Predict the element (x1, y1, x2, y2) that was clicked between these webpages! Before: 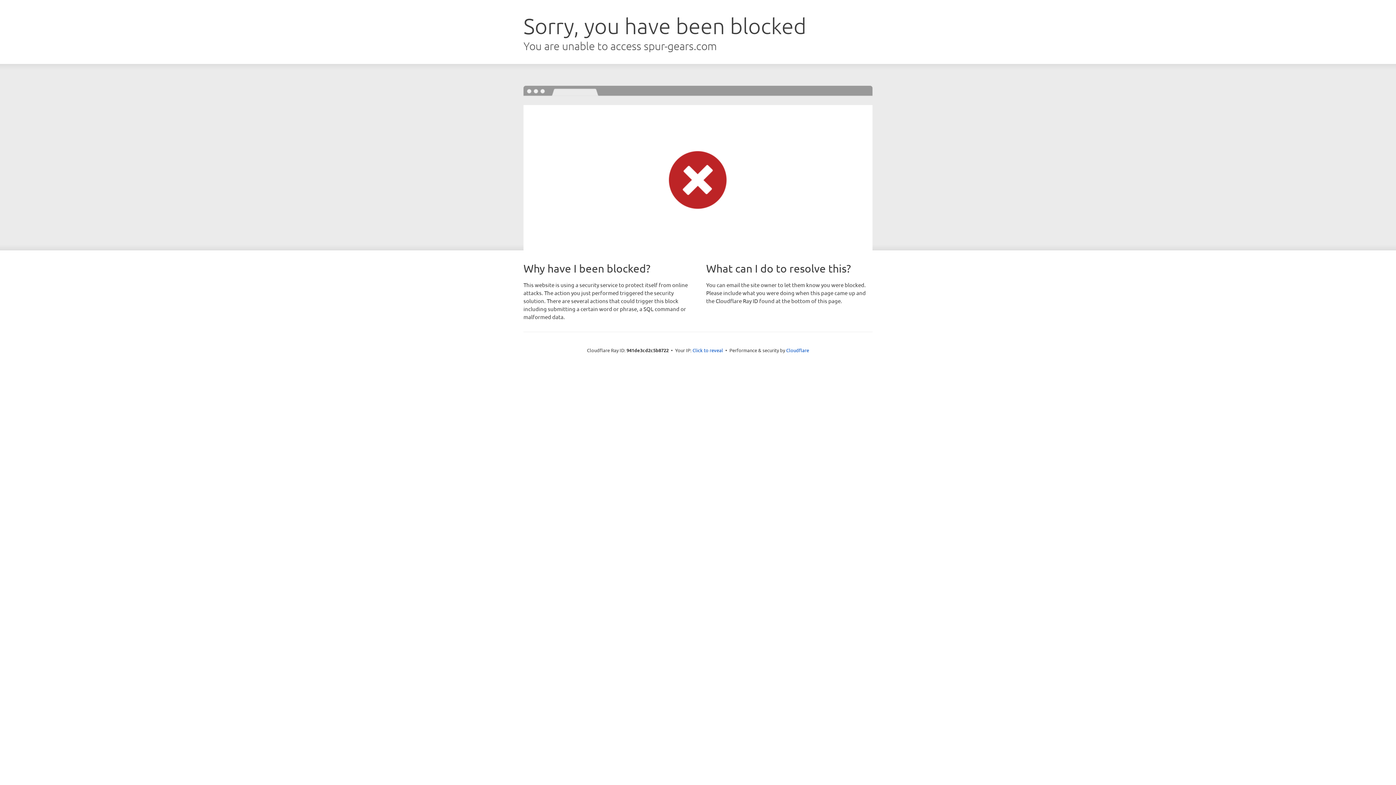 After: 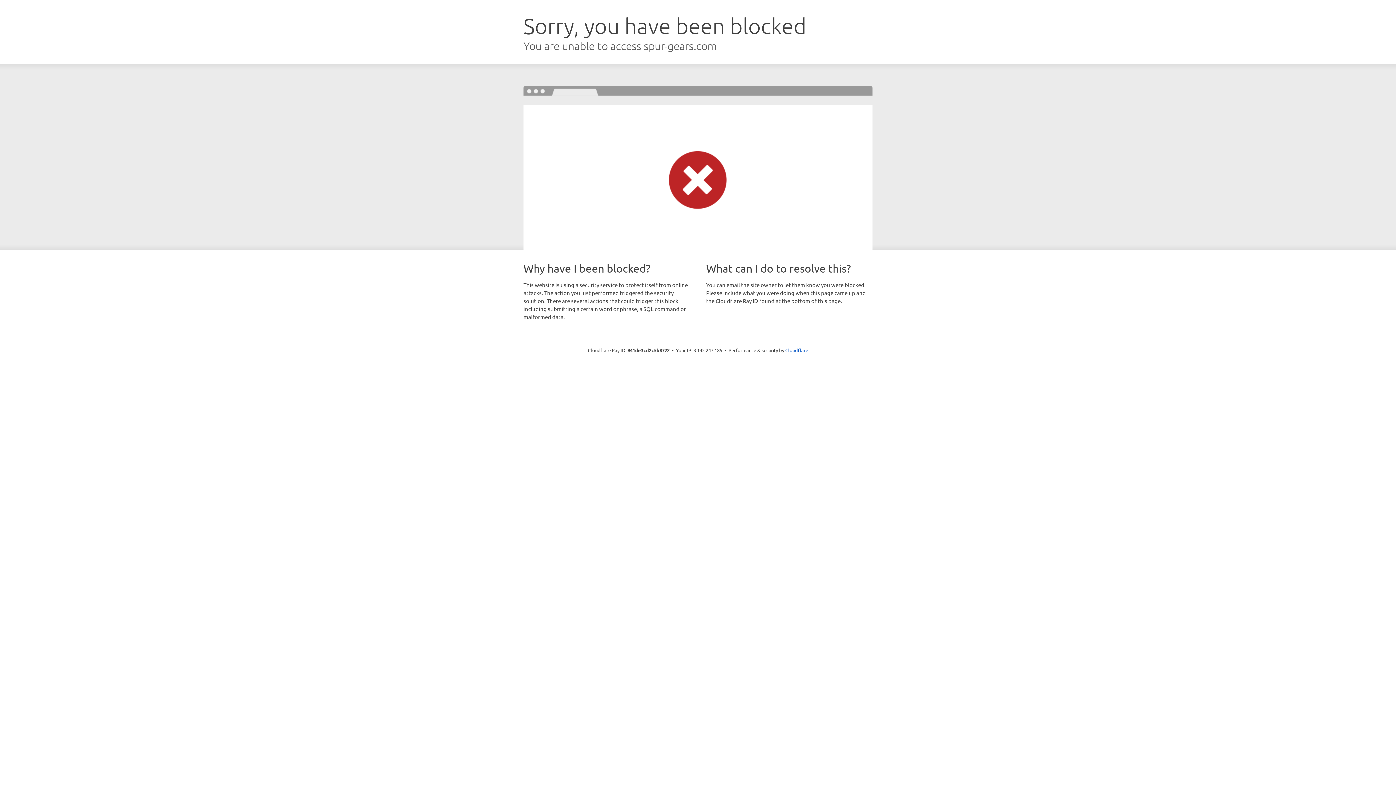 Action: bbox: (692, 346, 723, 353) label: Click to reveal